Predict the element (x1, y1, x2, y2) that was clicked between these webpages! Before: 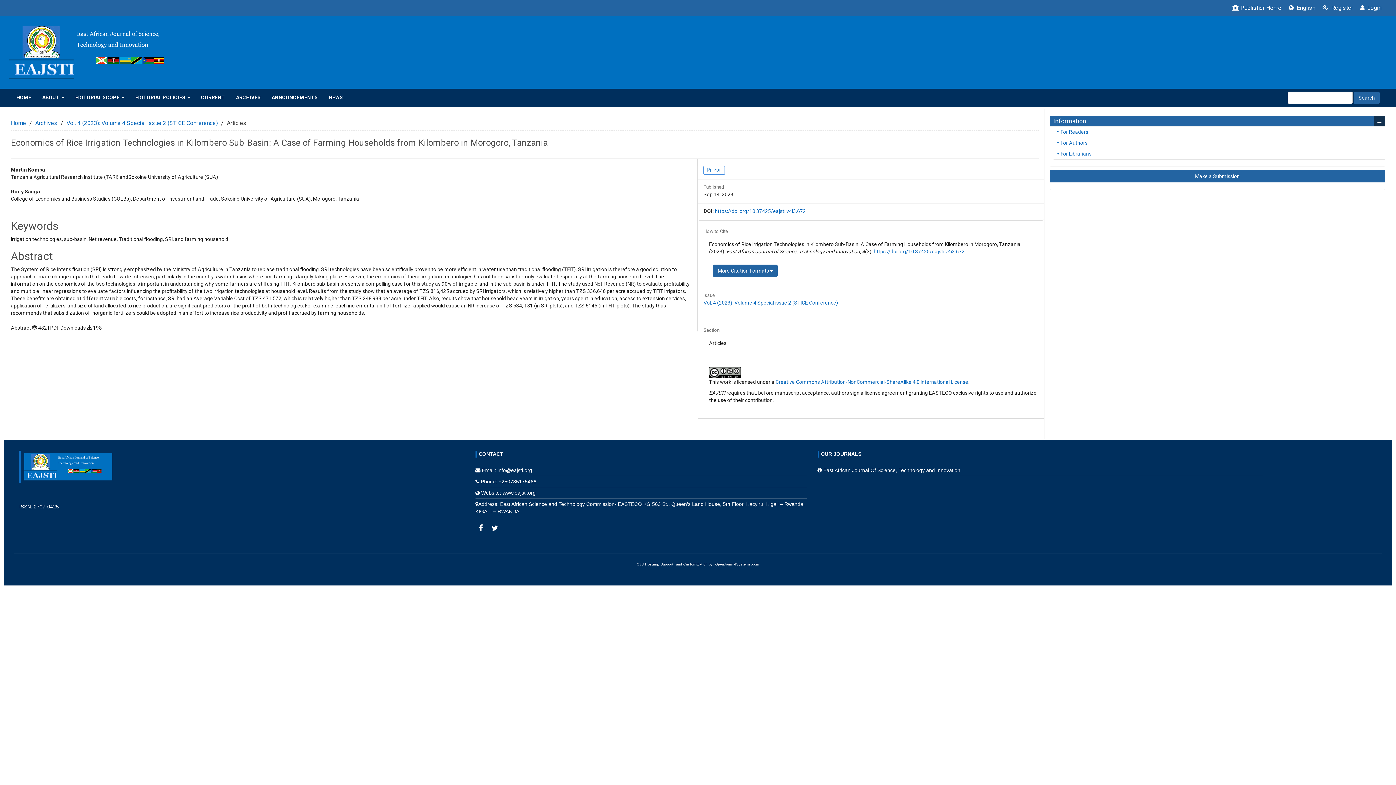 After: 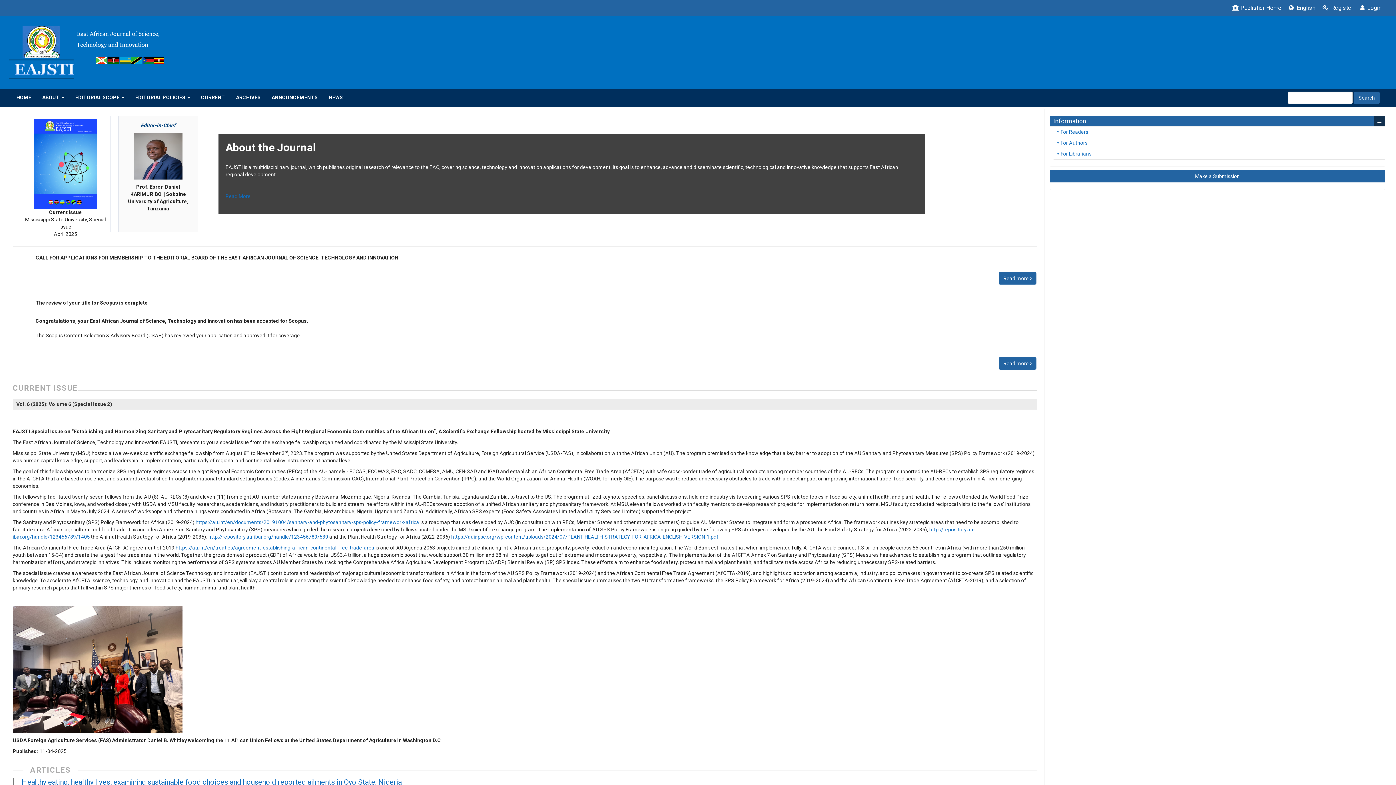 Action: label: Publisher Home bbox: (1229, 3, 1285, 12)